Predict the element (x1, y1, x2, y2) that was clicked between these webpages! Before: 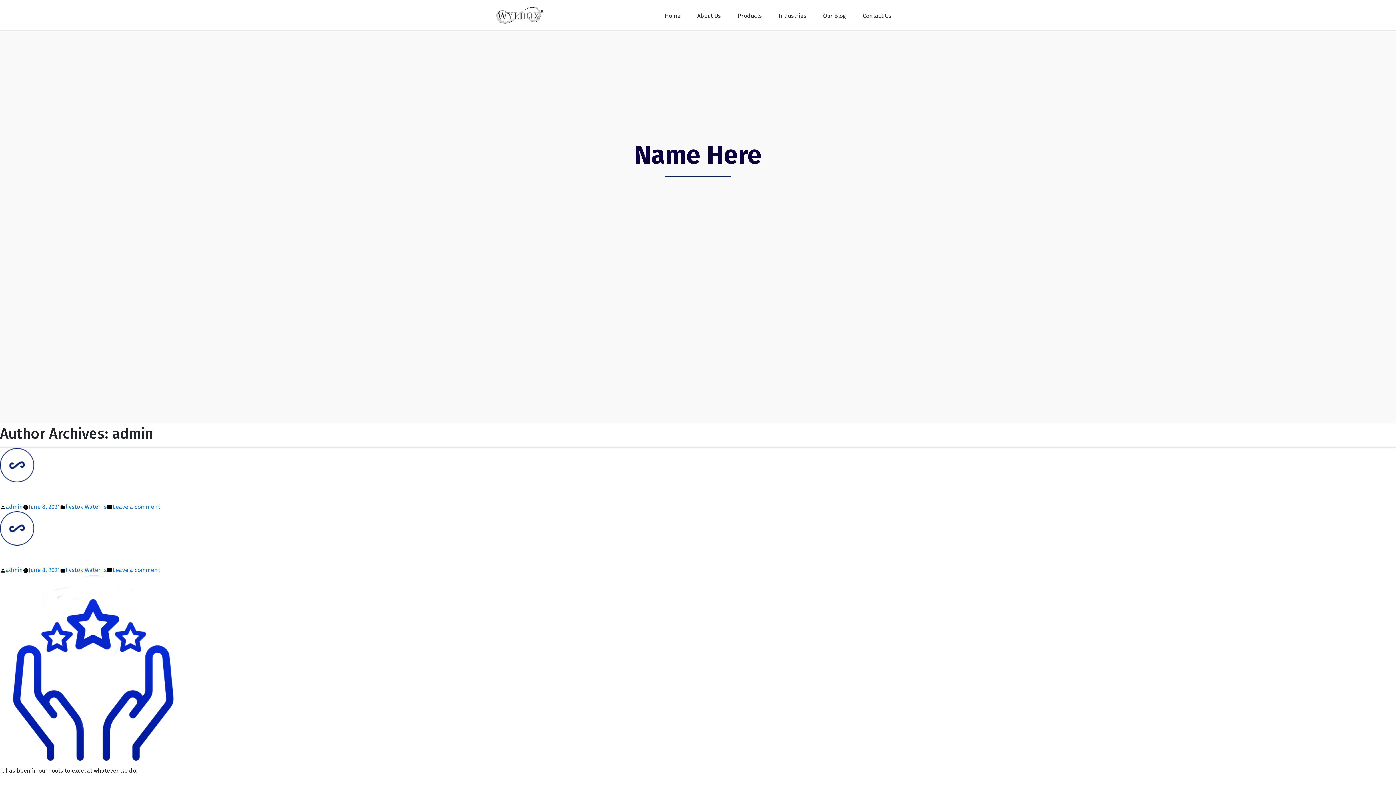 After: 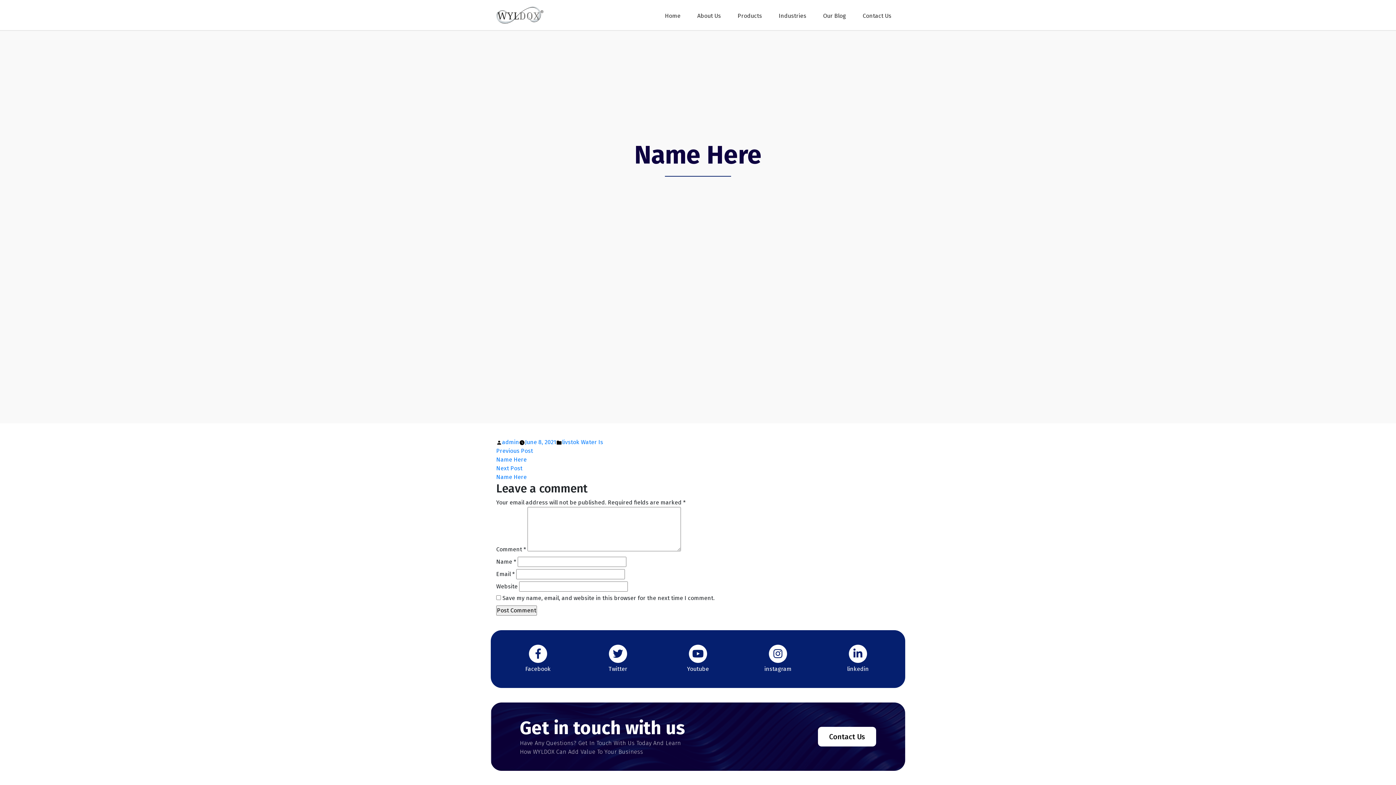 Action: bbox: (28, 503, 60, 510) label: June 8, 2021